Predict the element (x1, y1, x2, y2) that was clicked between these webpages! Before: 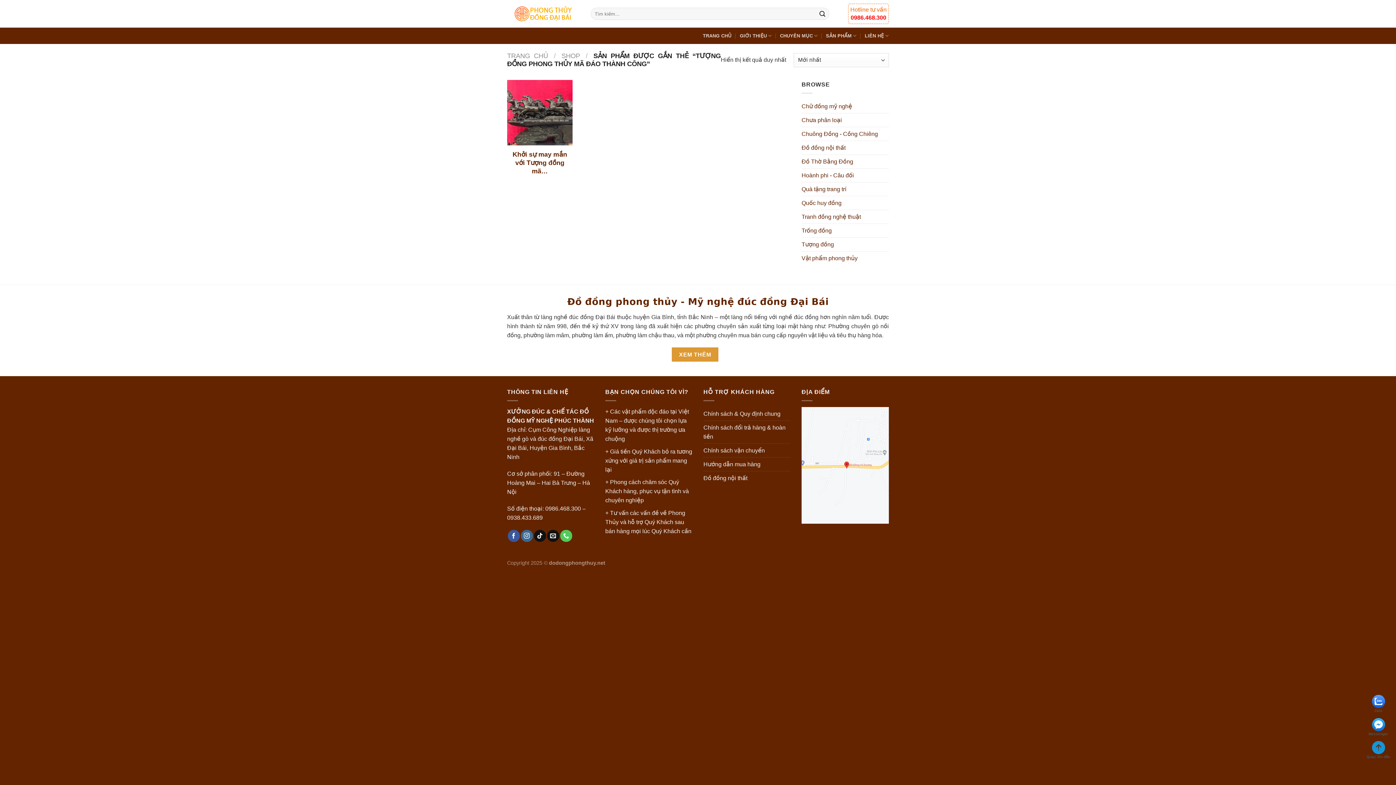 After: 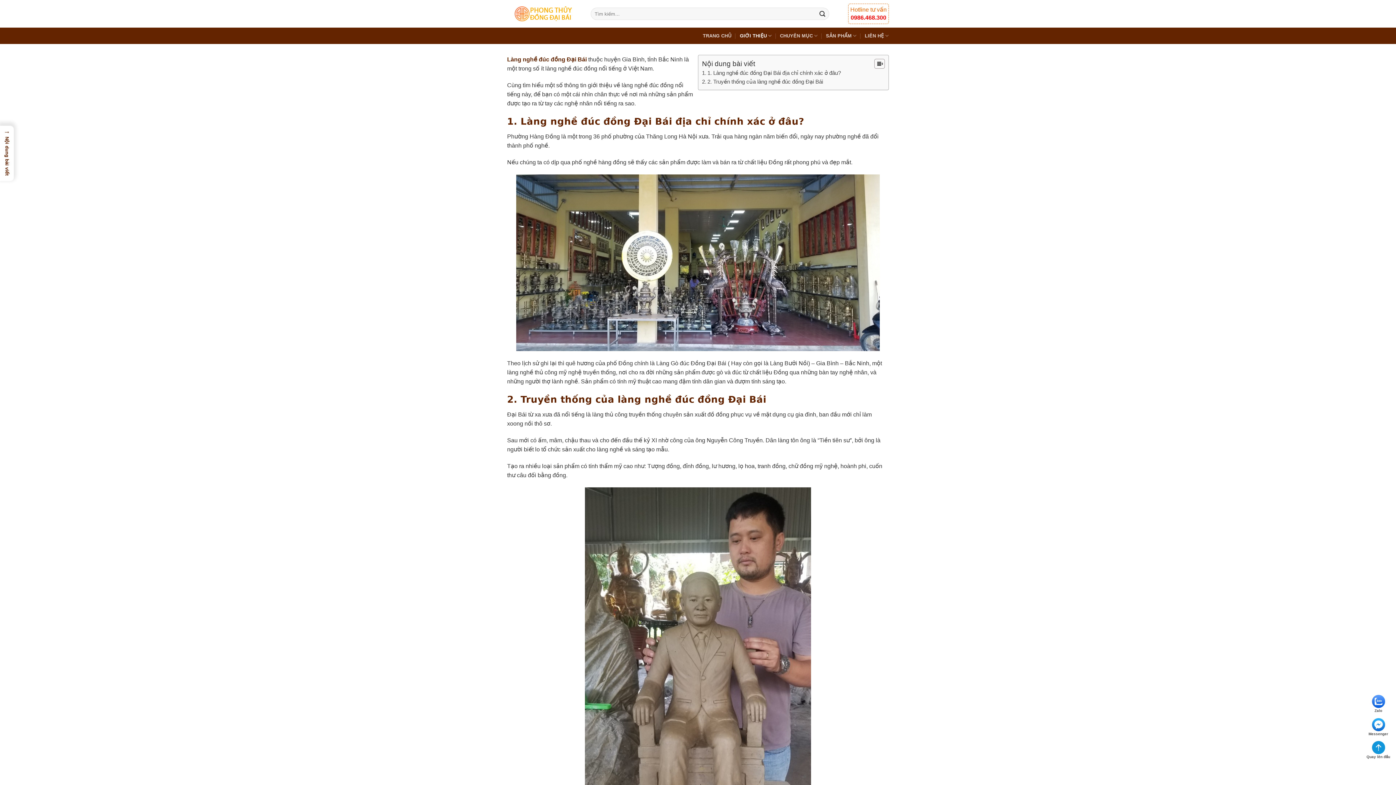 Action: bbox: (672, 347, 718, 361) label: XEM THÊM